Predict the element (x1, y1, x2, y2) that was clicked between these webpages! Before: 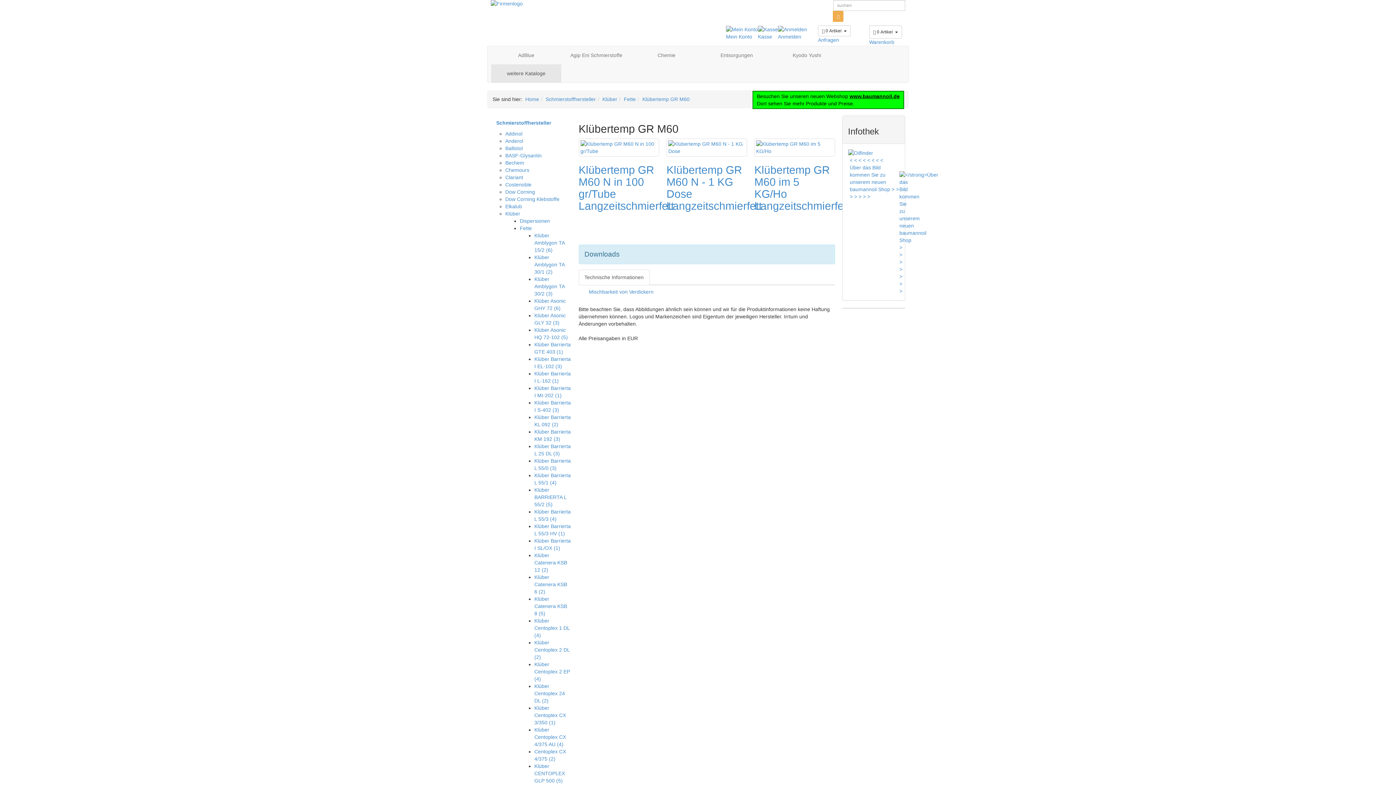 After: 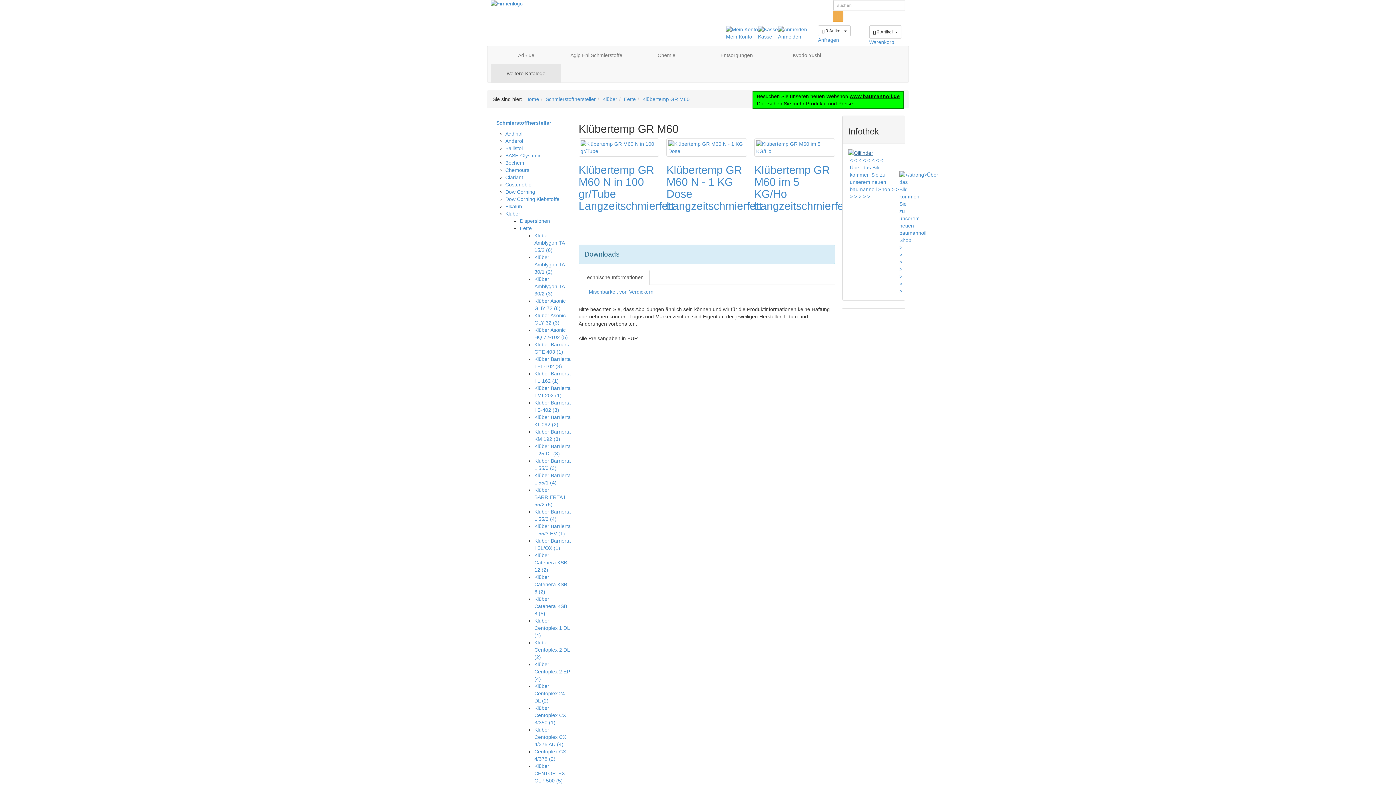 Action: bbox: (848, 149, 899, 156)